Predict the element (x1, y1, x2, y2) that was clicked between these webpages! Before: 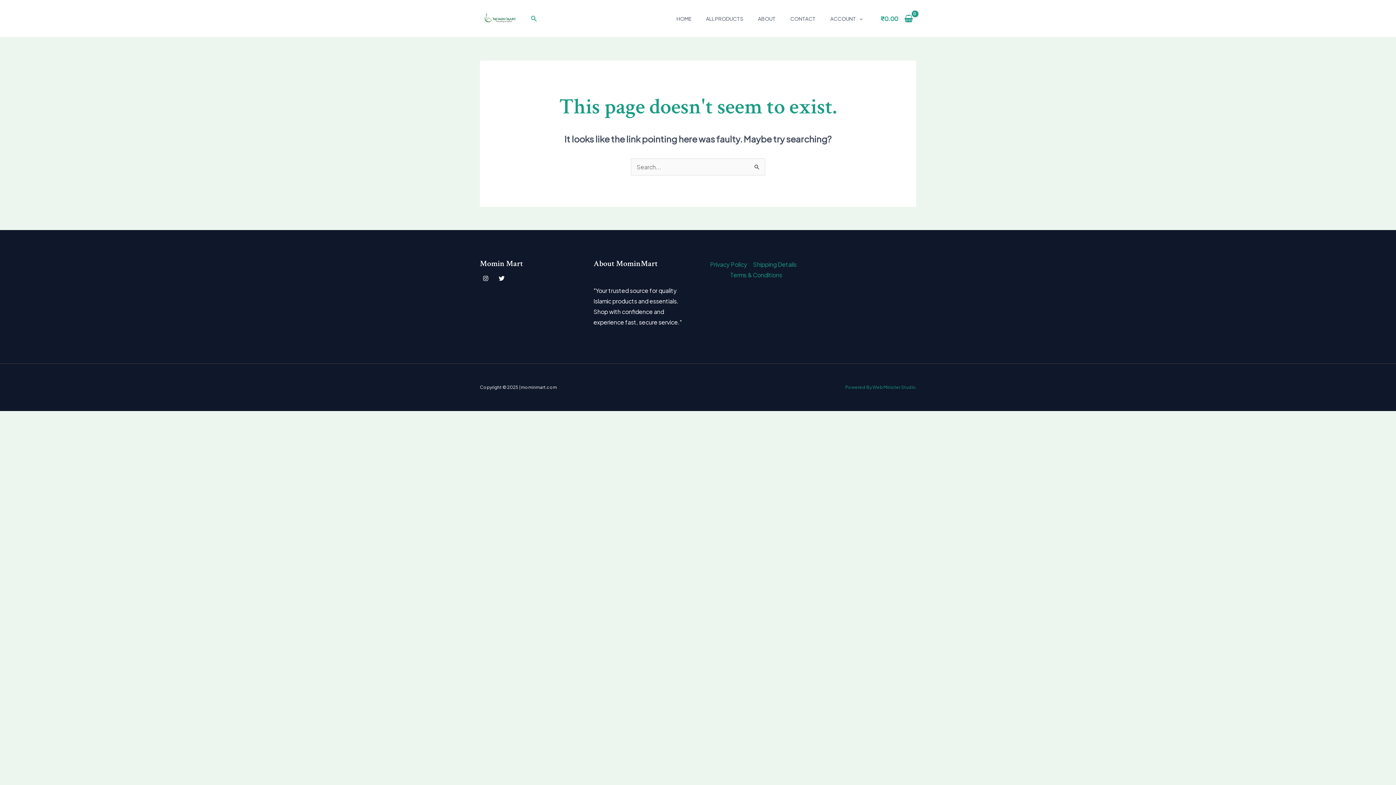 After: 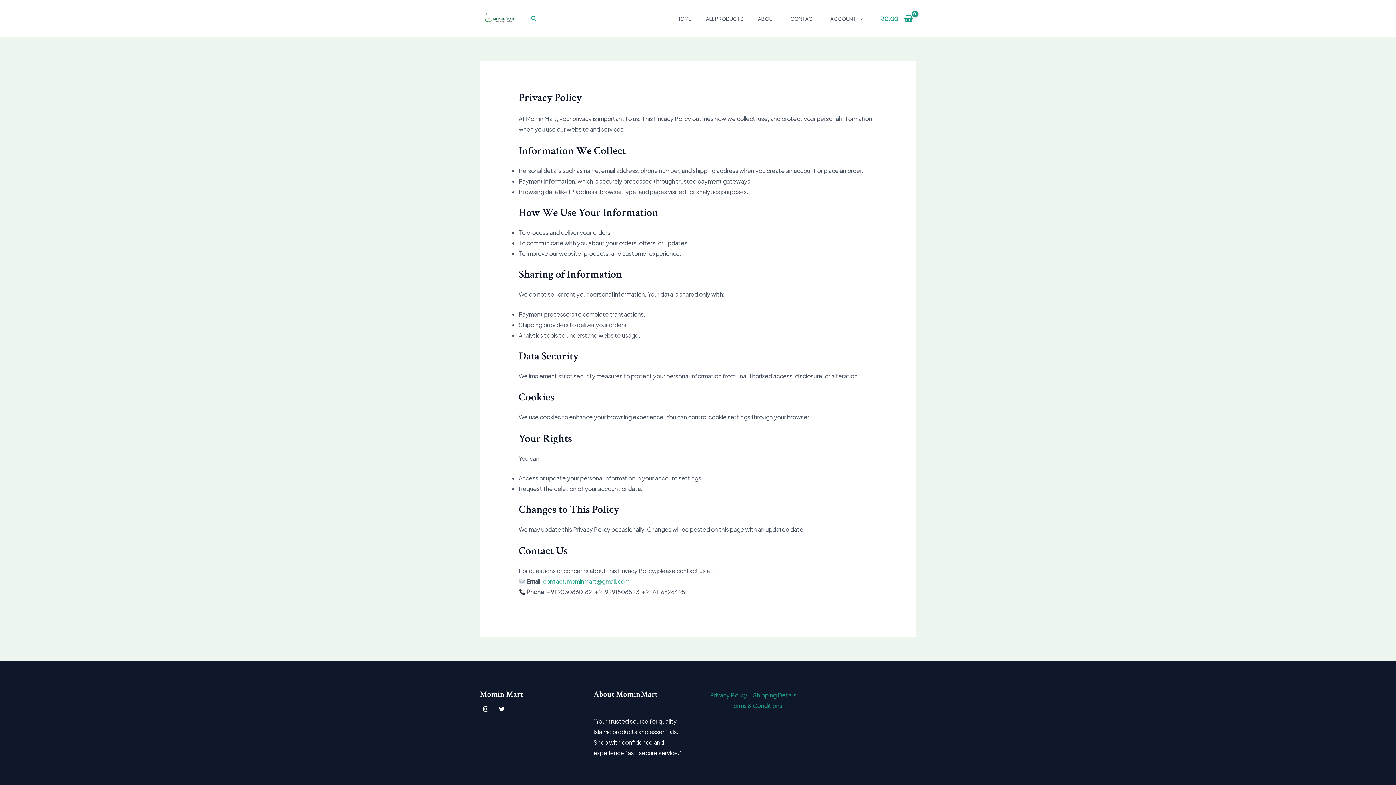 Action: label: Privacy Policy bbox: (710, 260, 750, 268)